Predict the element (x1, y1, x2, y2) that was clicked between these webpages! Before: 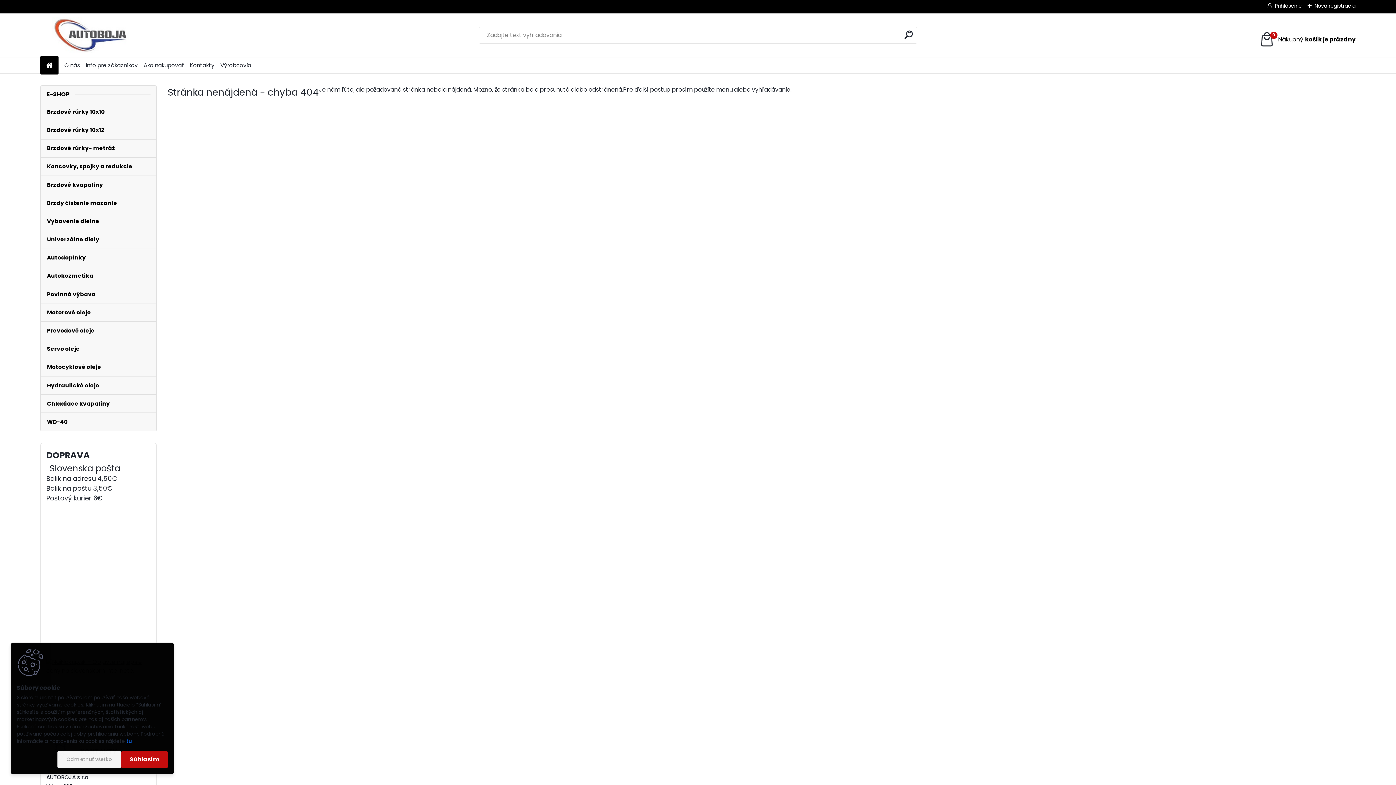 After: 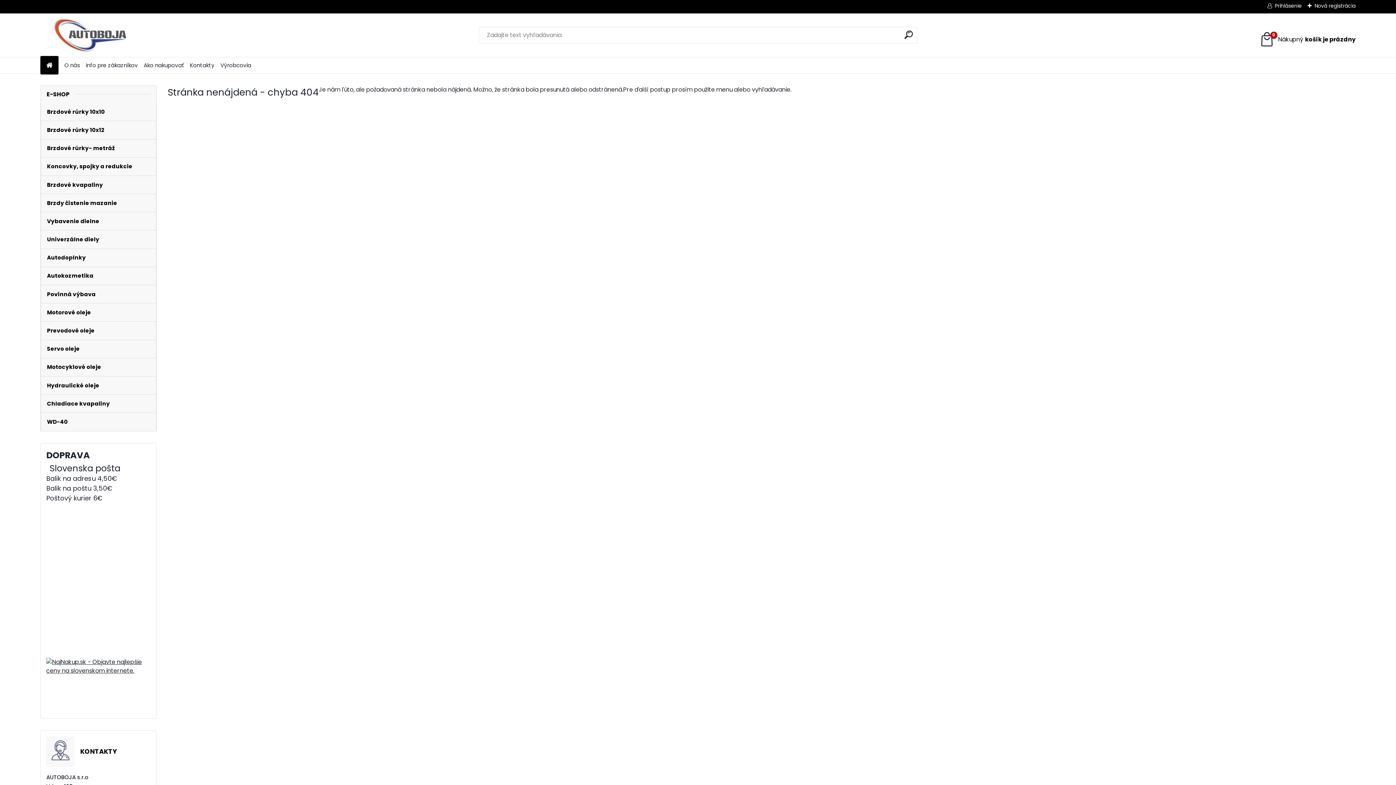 Action: label: Odmietnuť všetko bbox: (57, 751, 121, 768)